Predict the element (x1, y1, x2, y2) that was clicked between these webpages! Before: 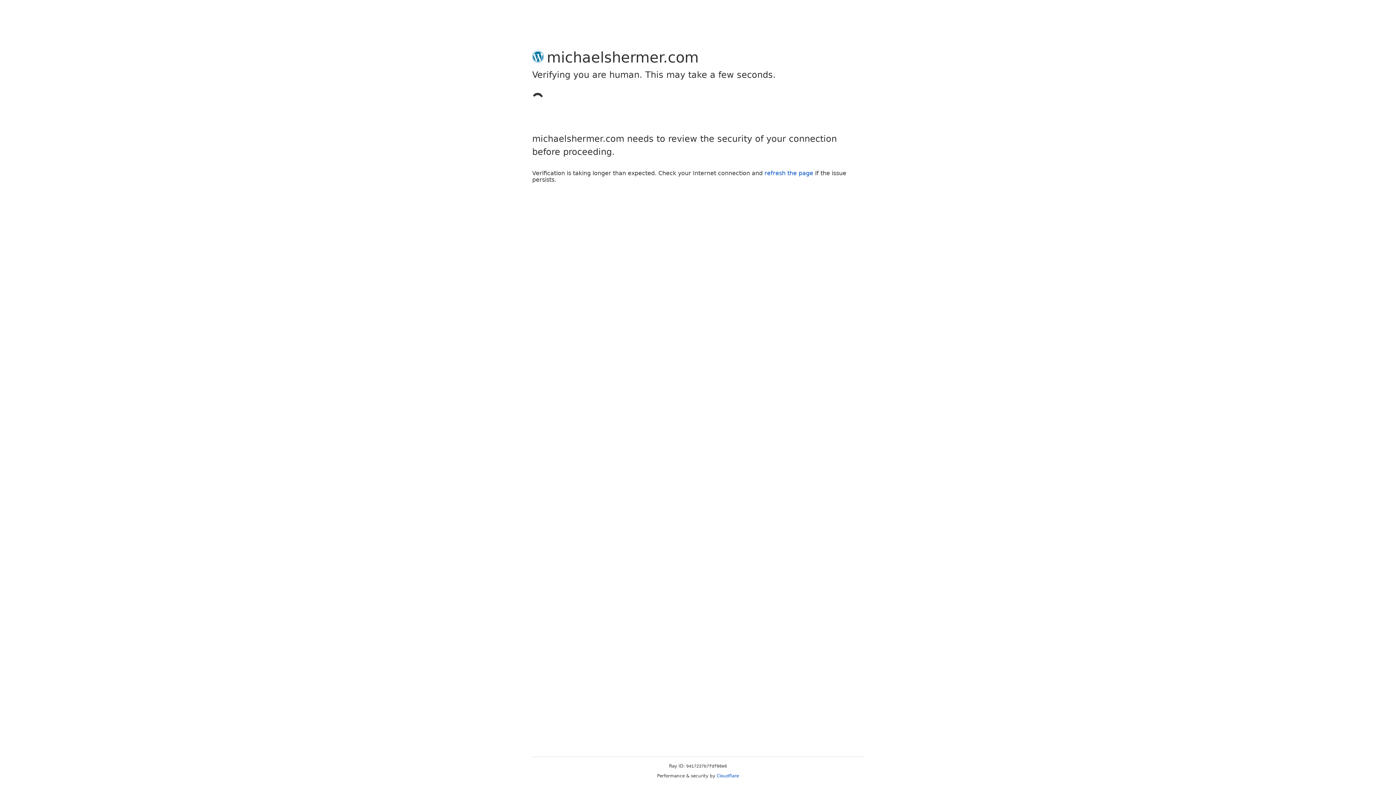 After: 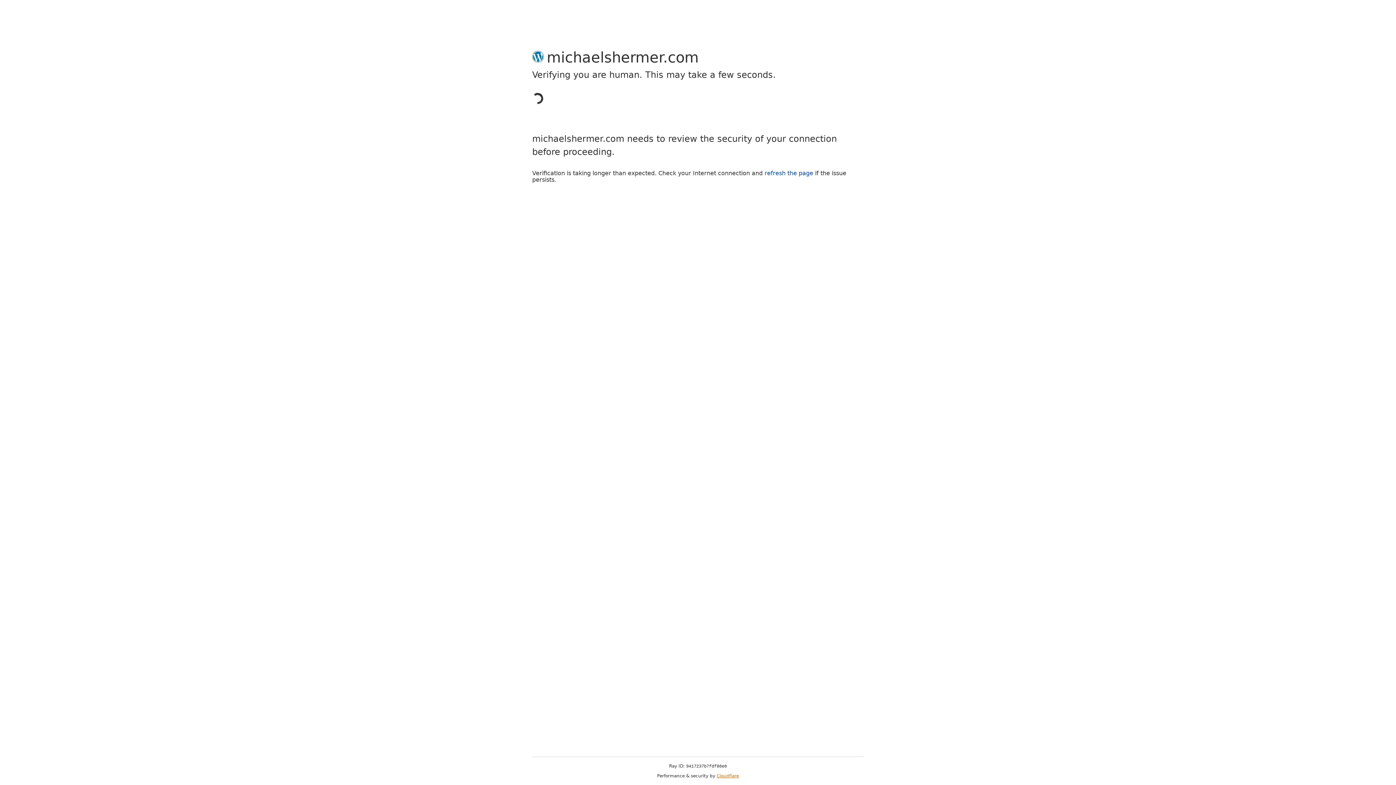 Action: bbox: (716, 773, 739, 778) label: Cloudflare